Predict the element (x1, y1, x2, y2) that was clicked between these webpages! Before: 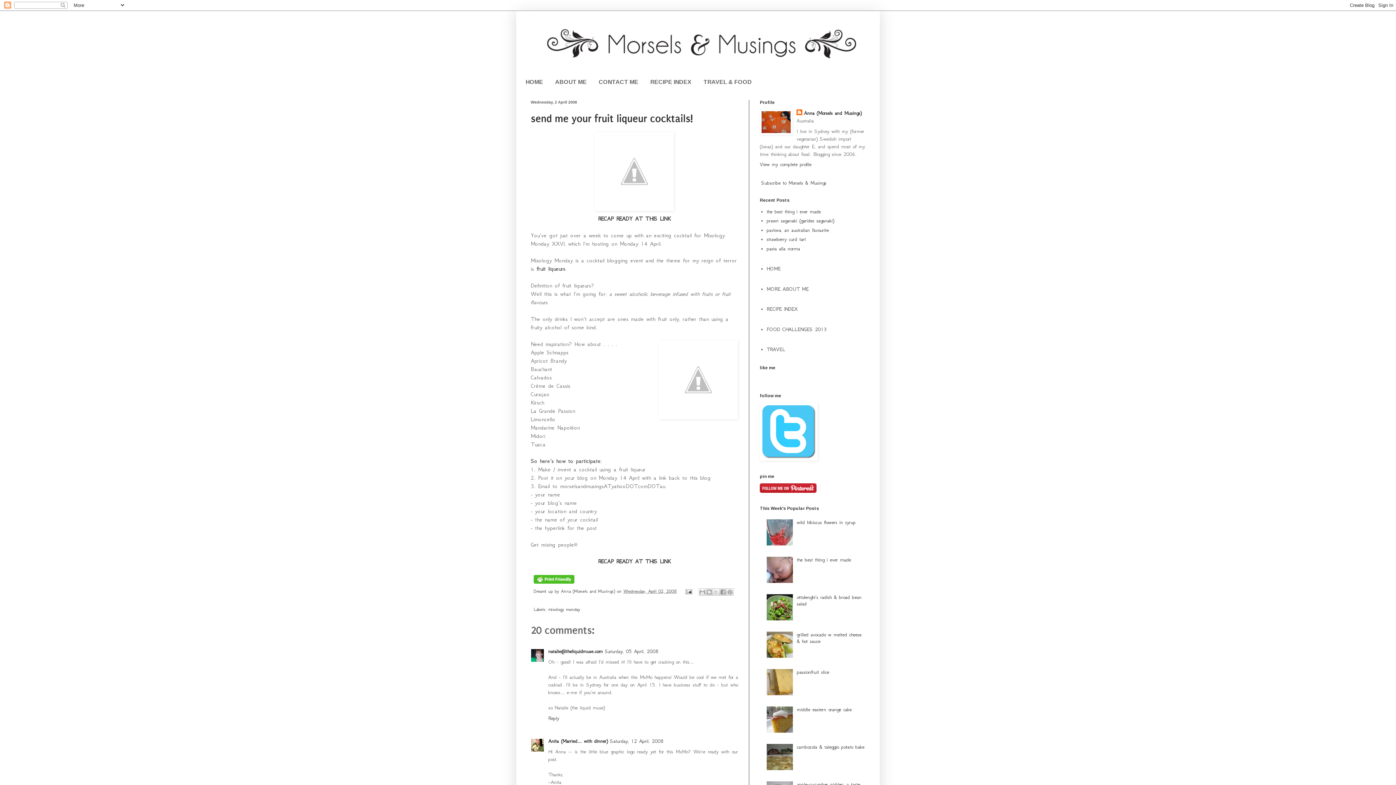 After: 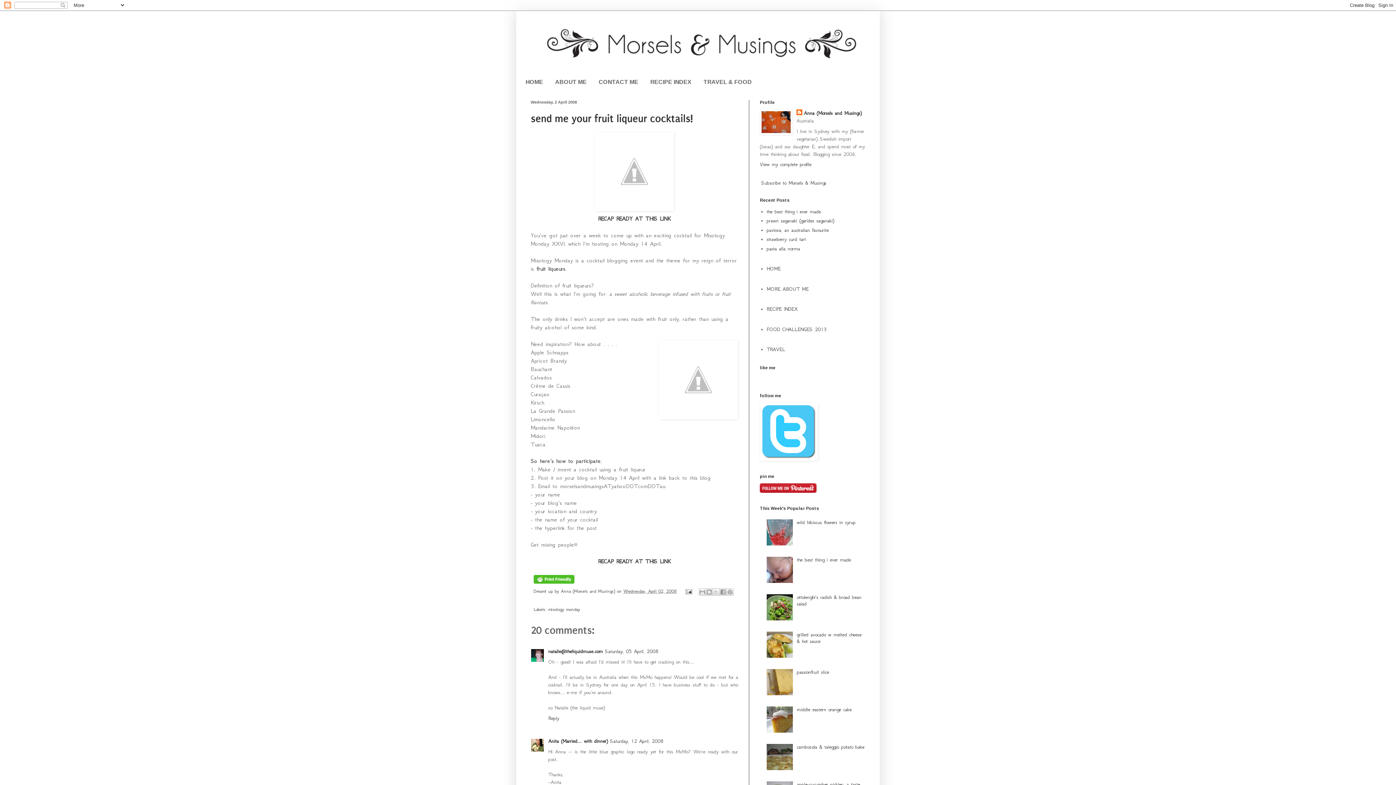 Action: bbox: (766, 578, 795, 584)